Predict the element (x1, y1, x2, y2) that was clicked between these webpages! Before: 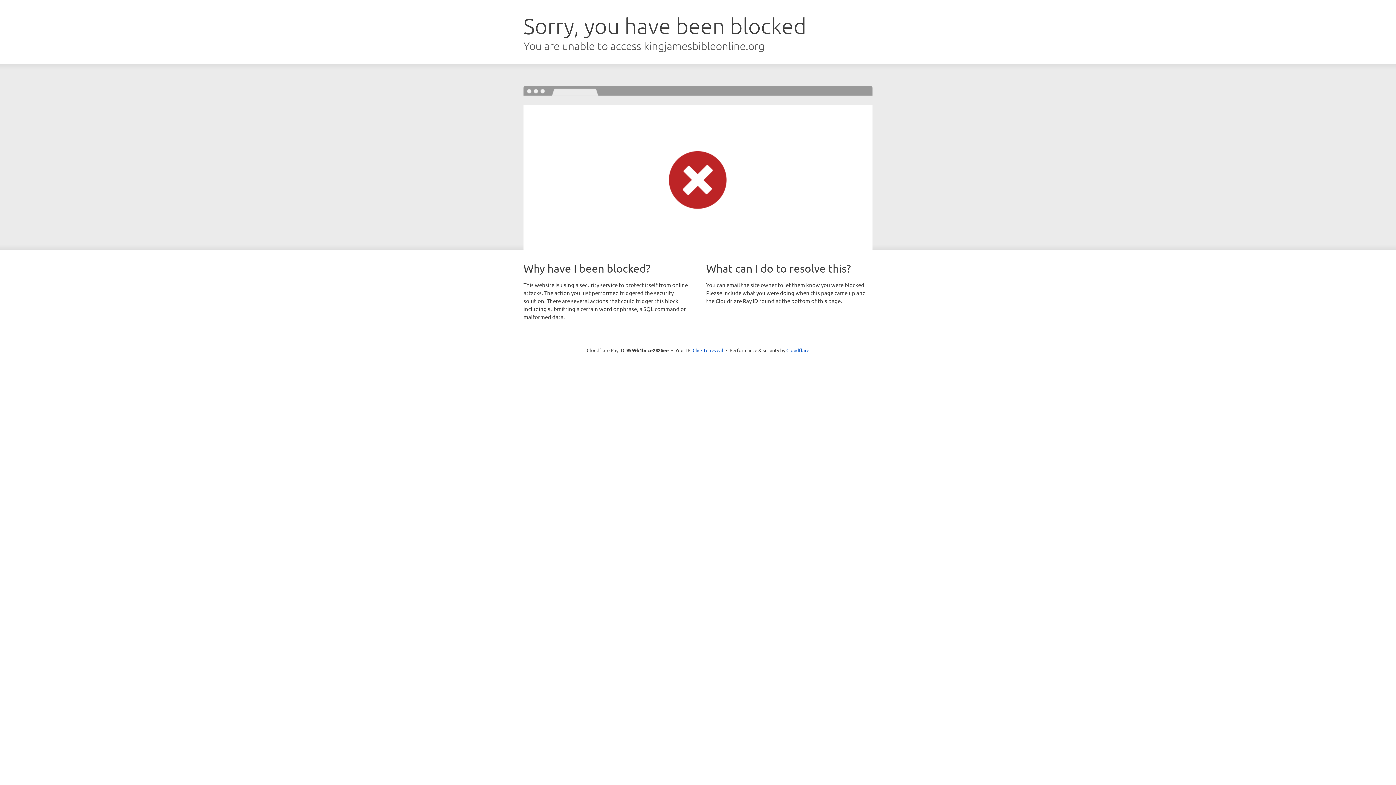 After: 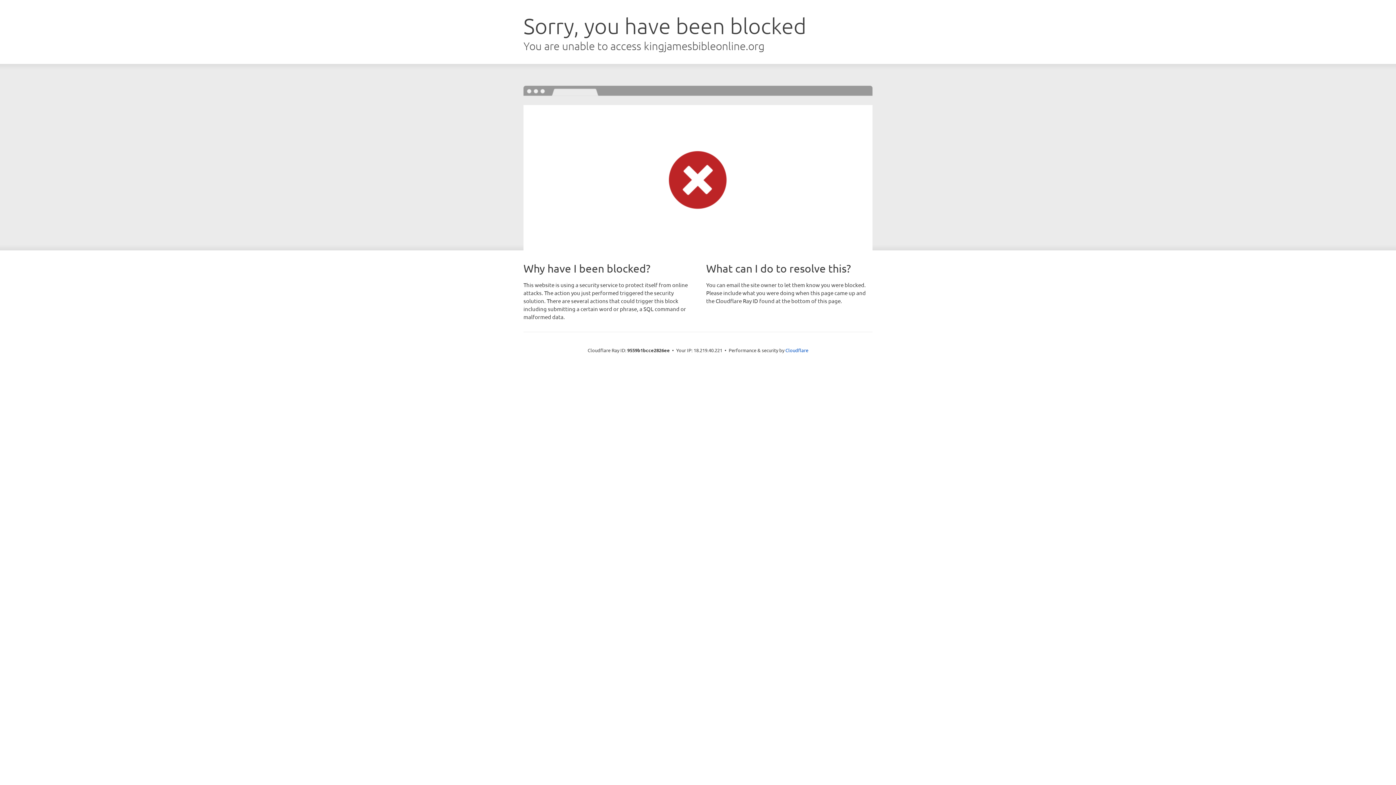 Action: label: Click to reveal bbox: (692, 346, 723, 353)